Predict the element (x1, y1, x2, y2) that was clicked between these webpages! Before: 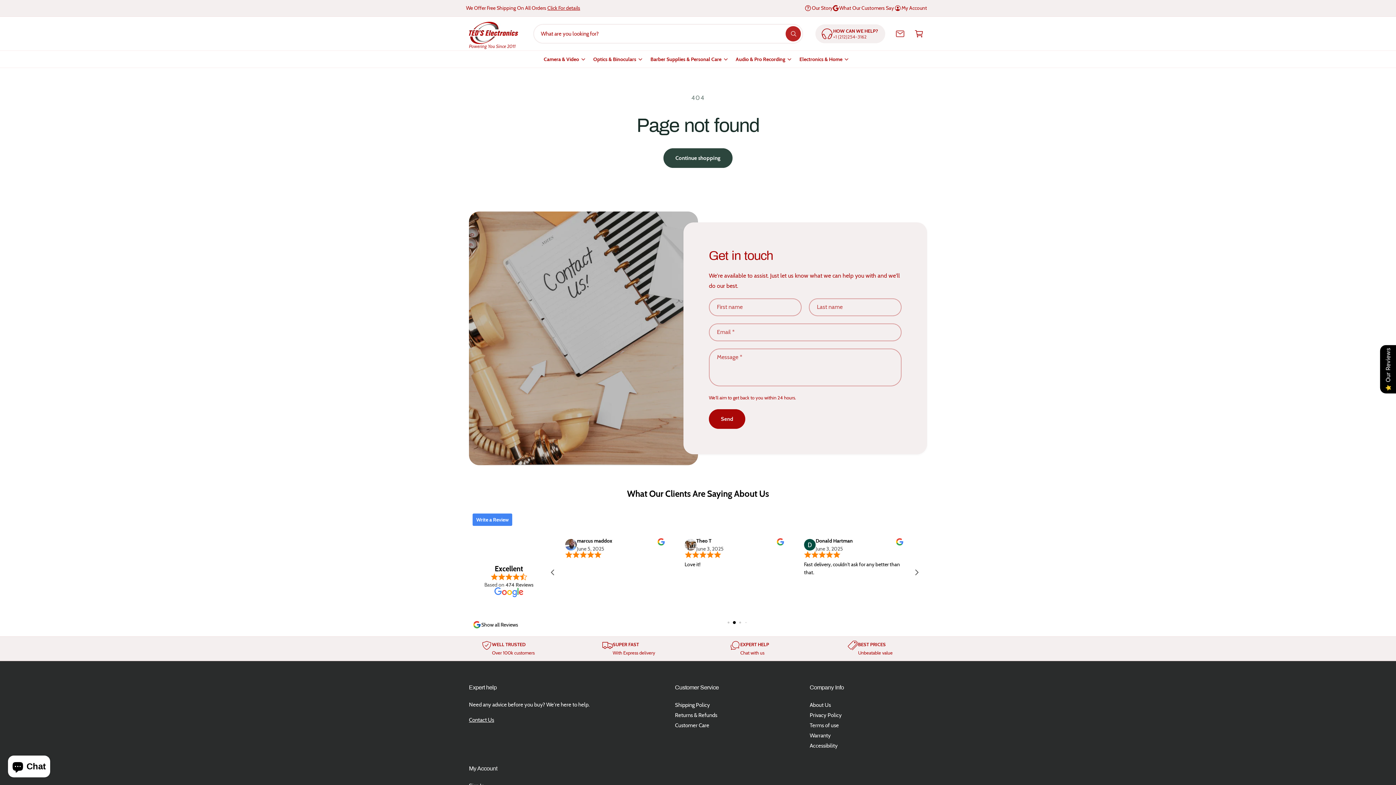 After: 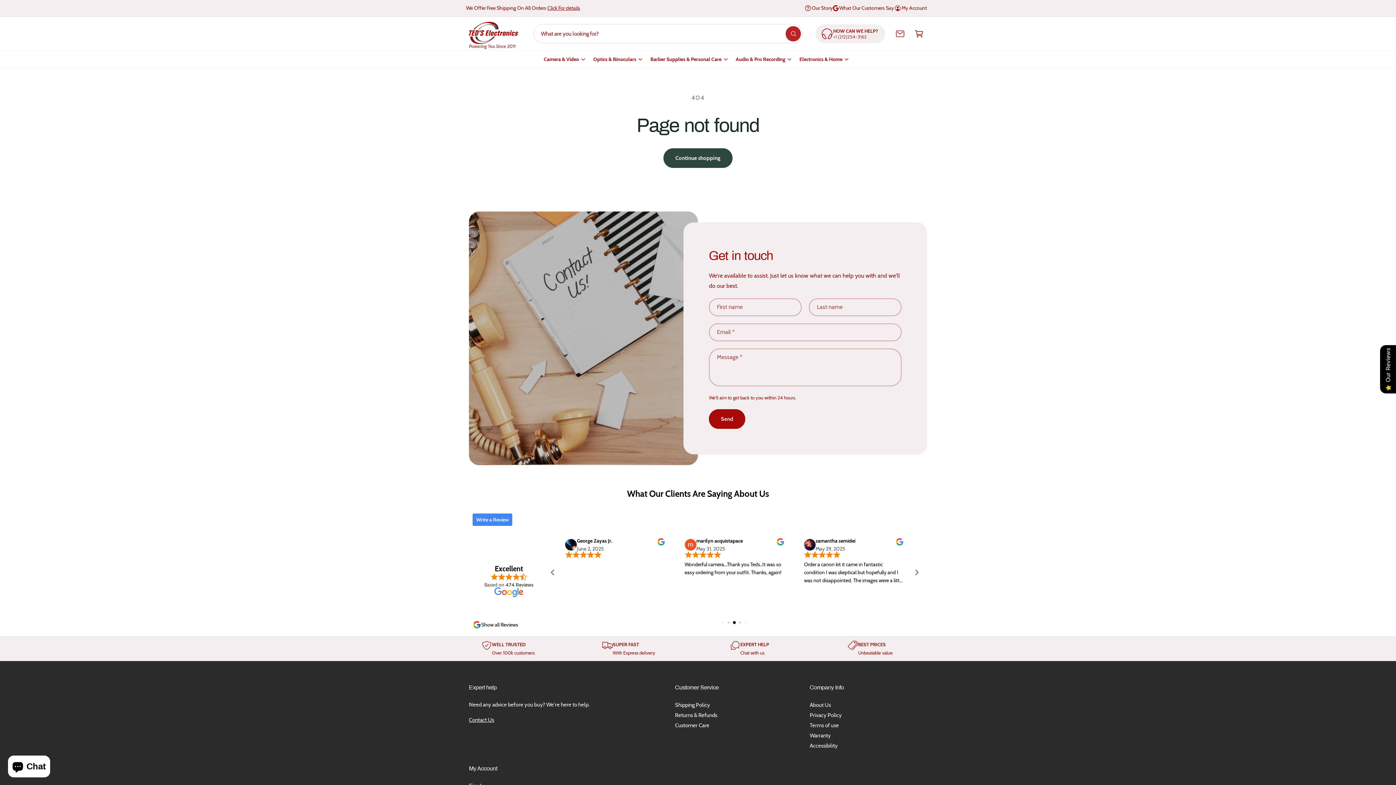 Action: label: Contact Us bbox: (469, 716, 494, 723)